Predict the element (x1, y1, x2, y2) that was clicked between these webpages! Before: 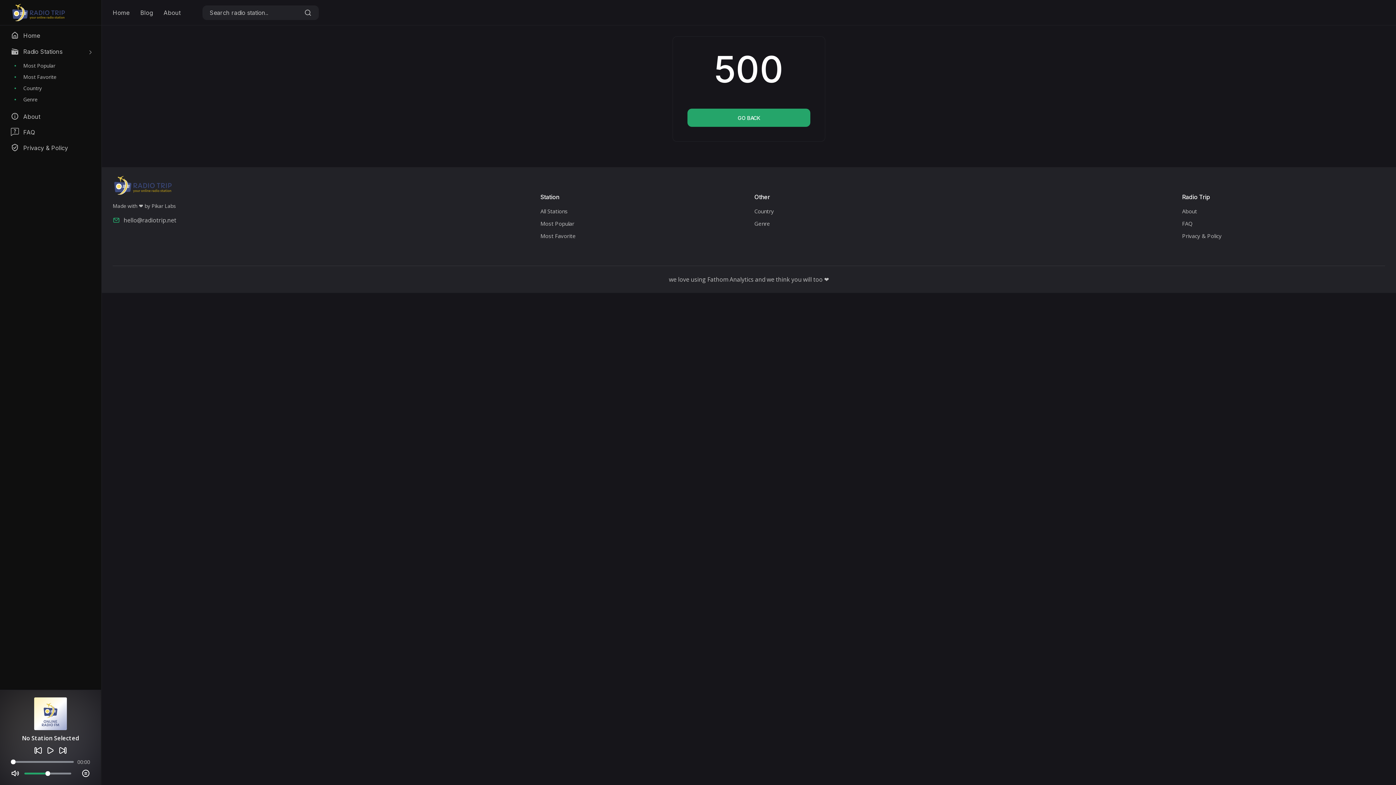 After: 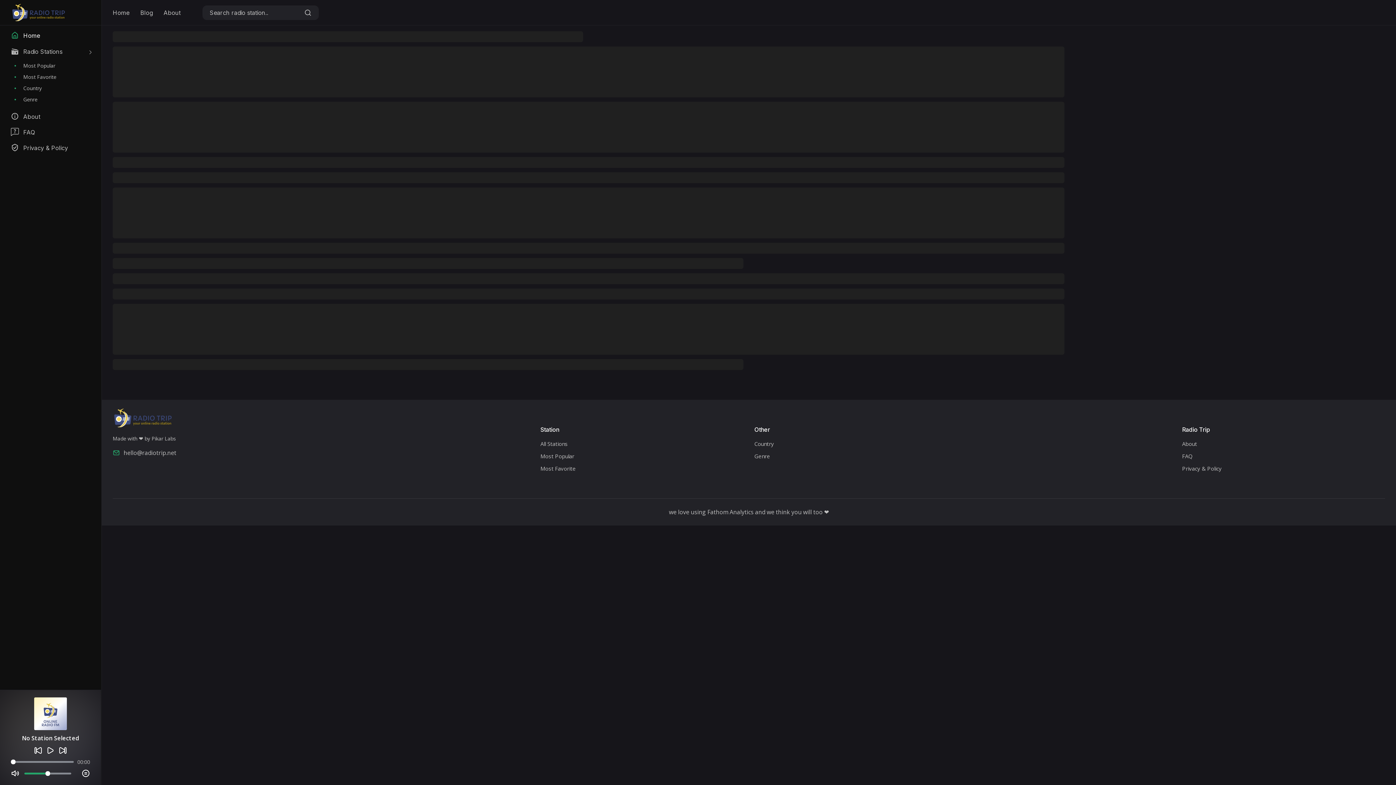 Action: bbox: (10, 31, 112, 40) label: Home